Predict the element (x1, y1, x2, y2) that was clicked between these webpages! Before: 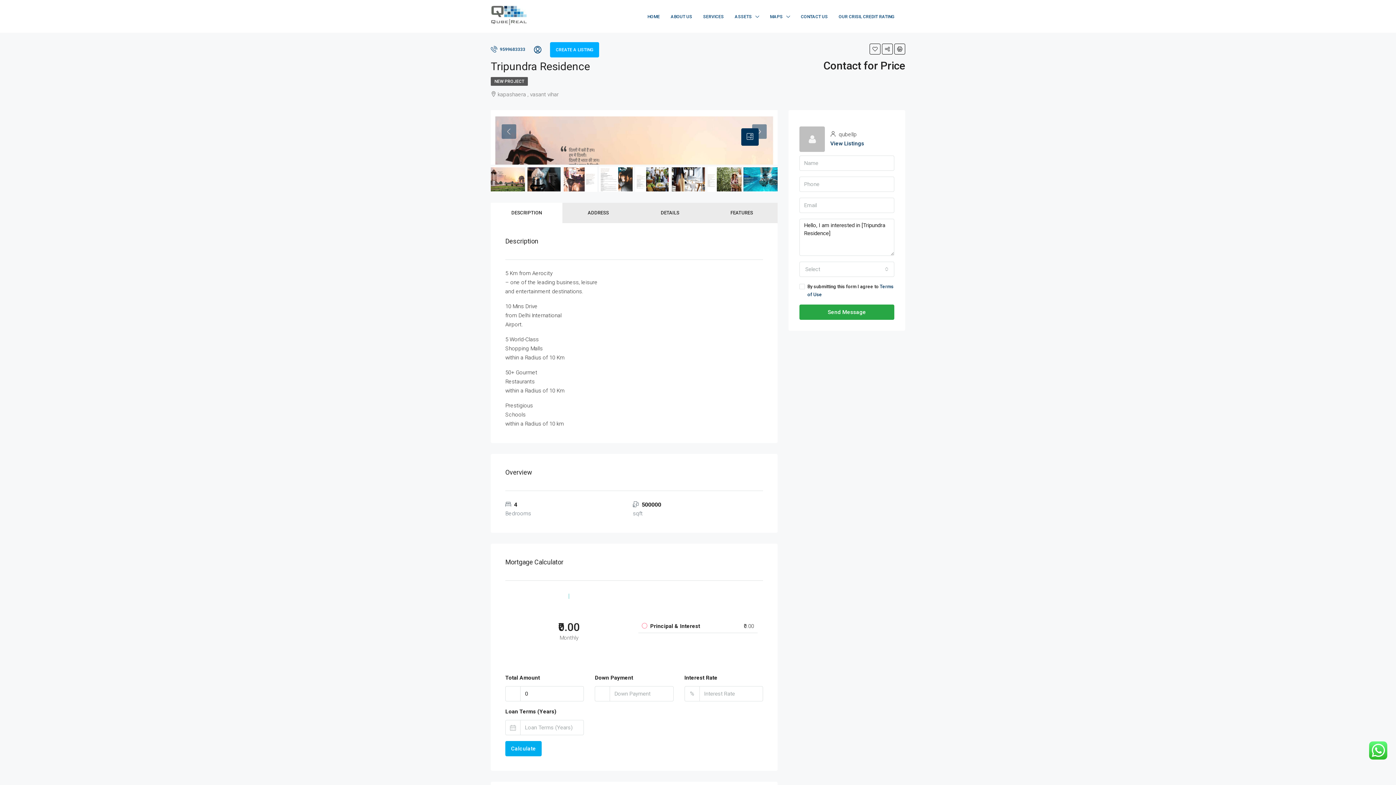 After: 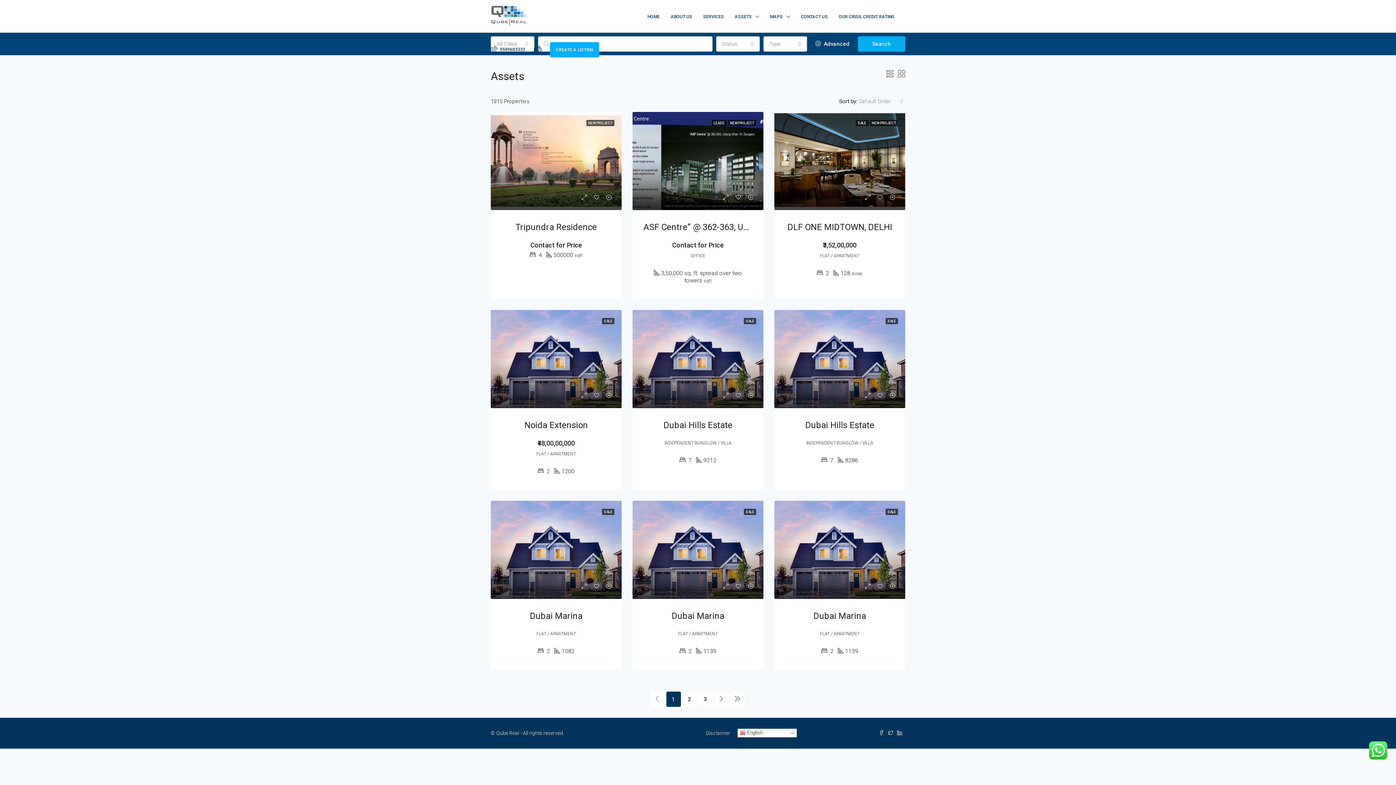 Action: label: ASSETS bbox: (729, 0, 764, 32)